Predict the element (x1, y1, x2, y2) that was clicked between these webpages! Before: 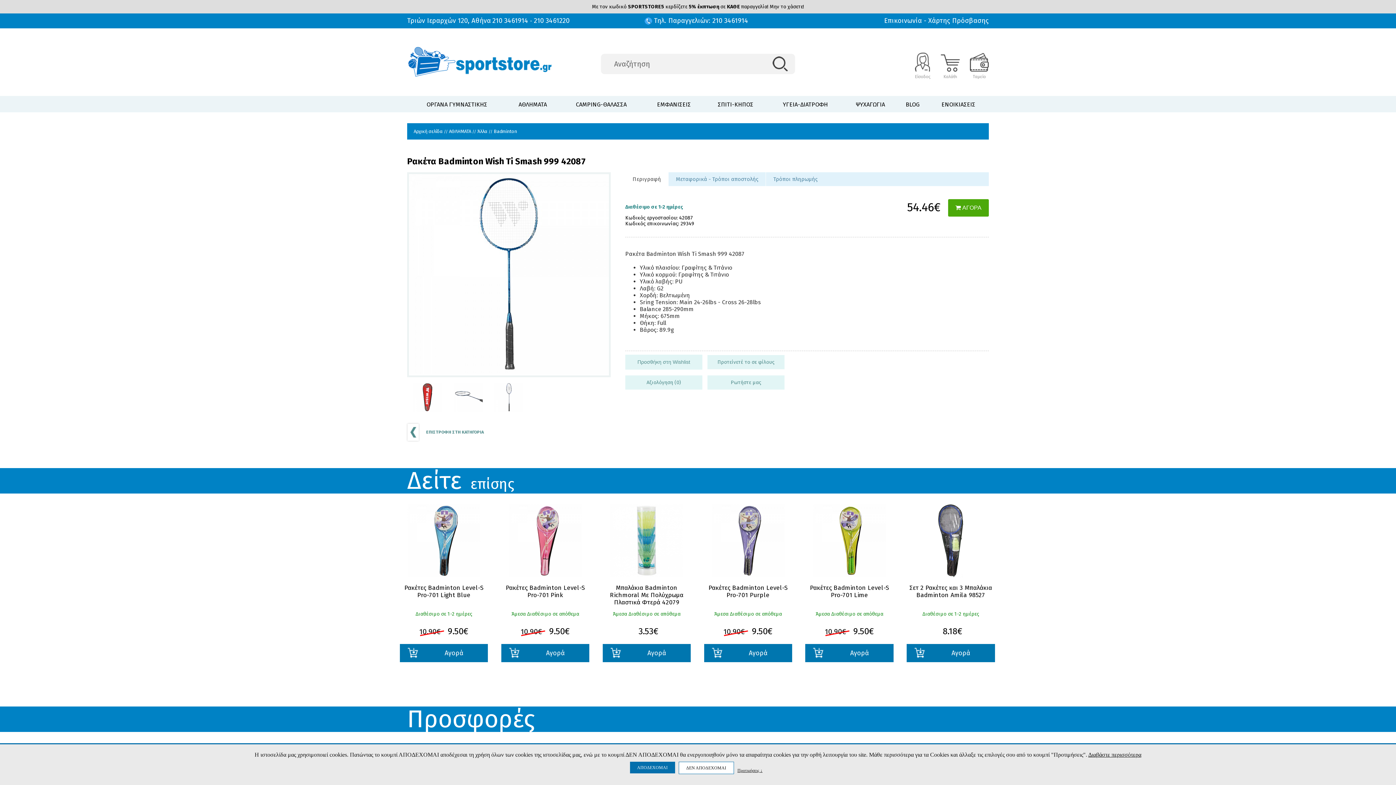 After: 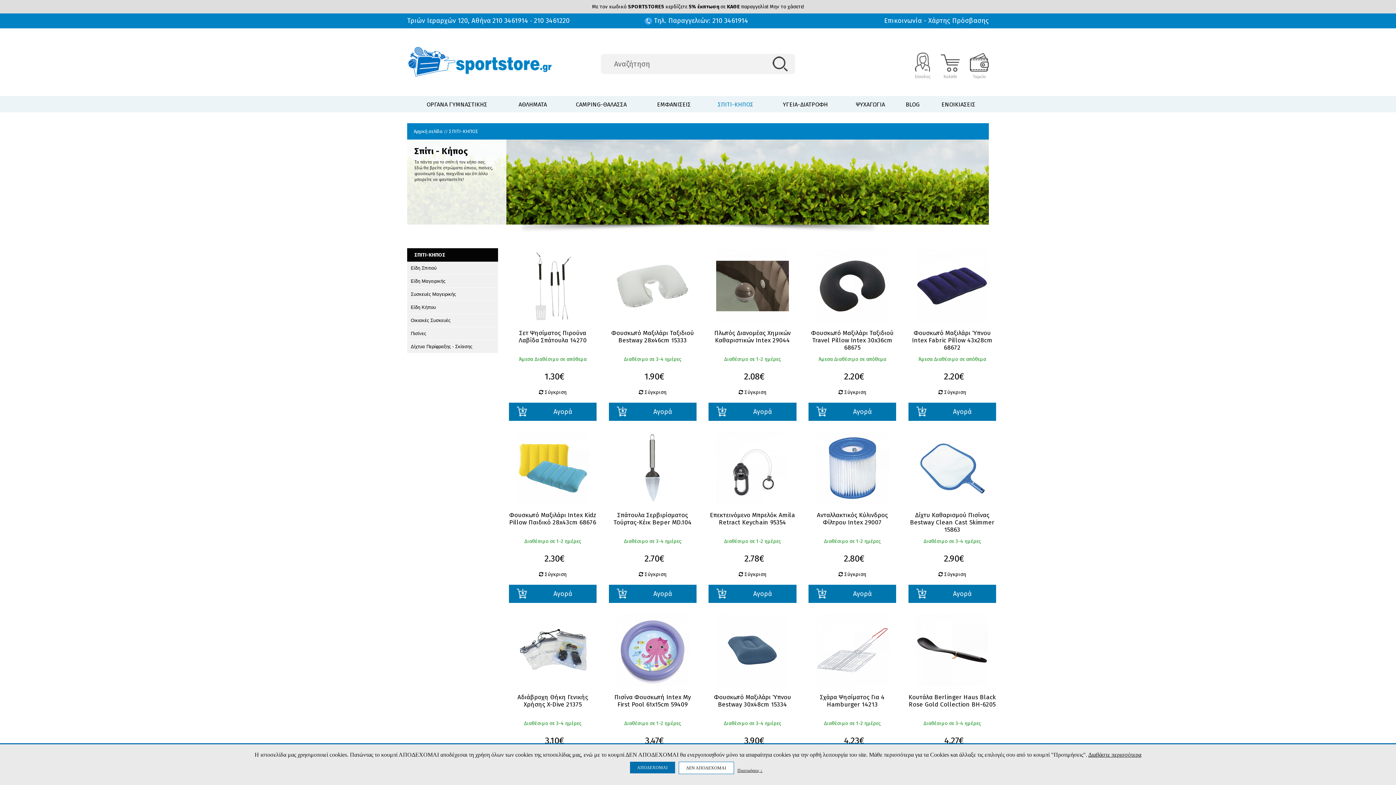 Action: label: ΣΠΙΤΙ-ΚΗΠΟΣ bbox: (708, 100, 763, 108)